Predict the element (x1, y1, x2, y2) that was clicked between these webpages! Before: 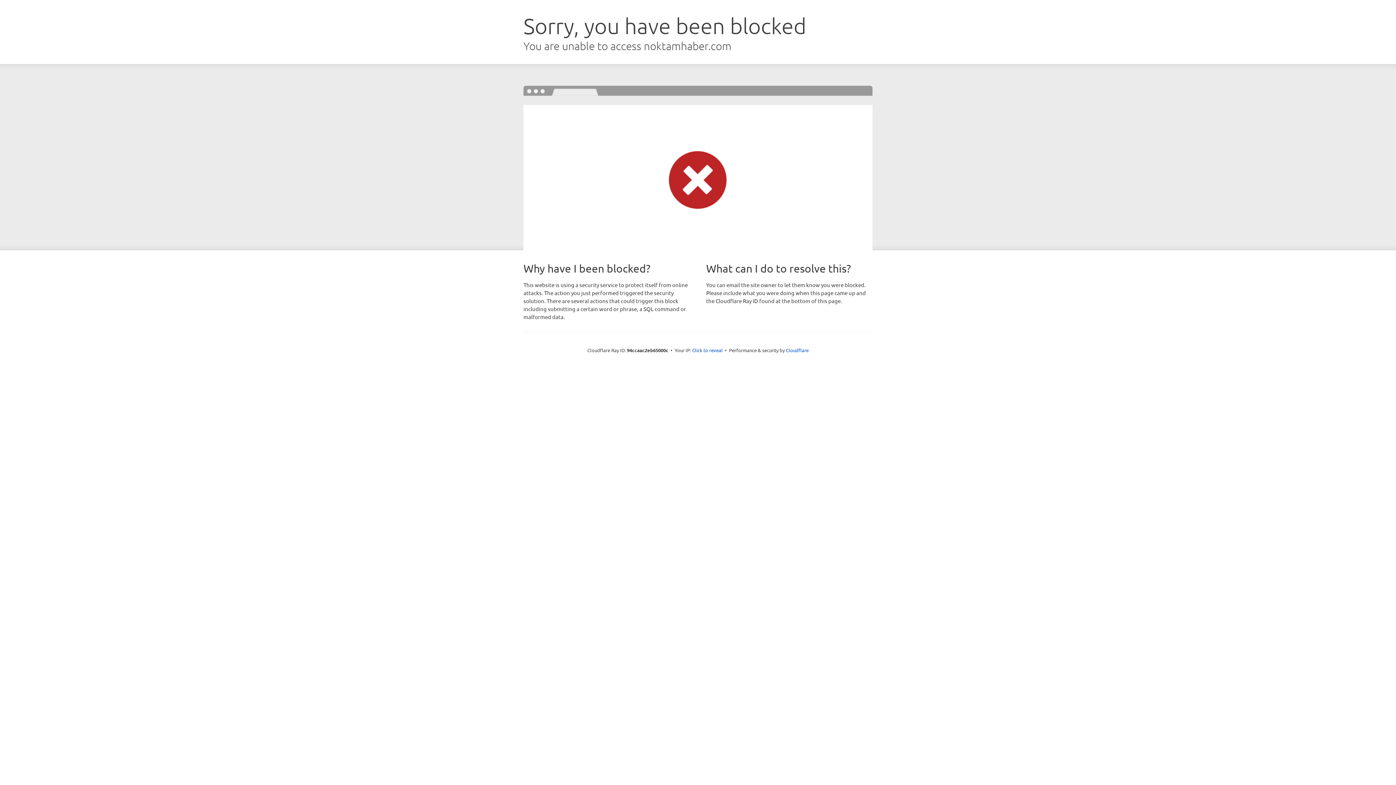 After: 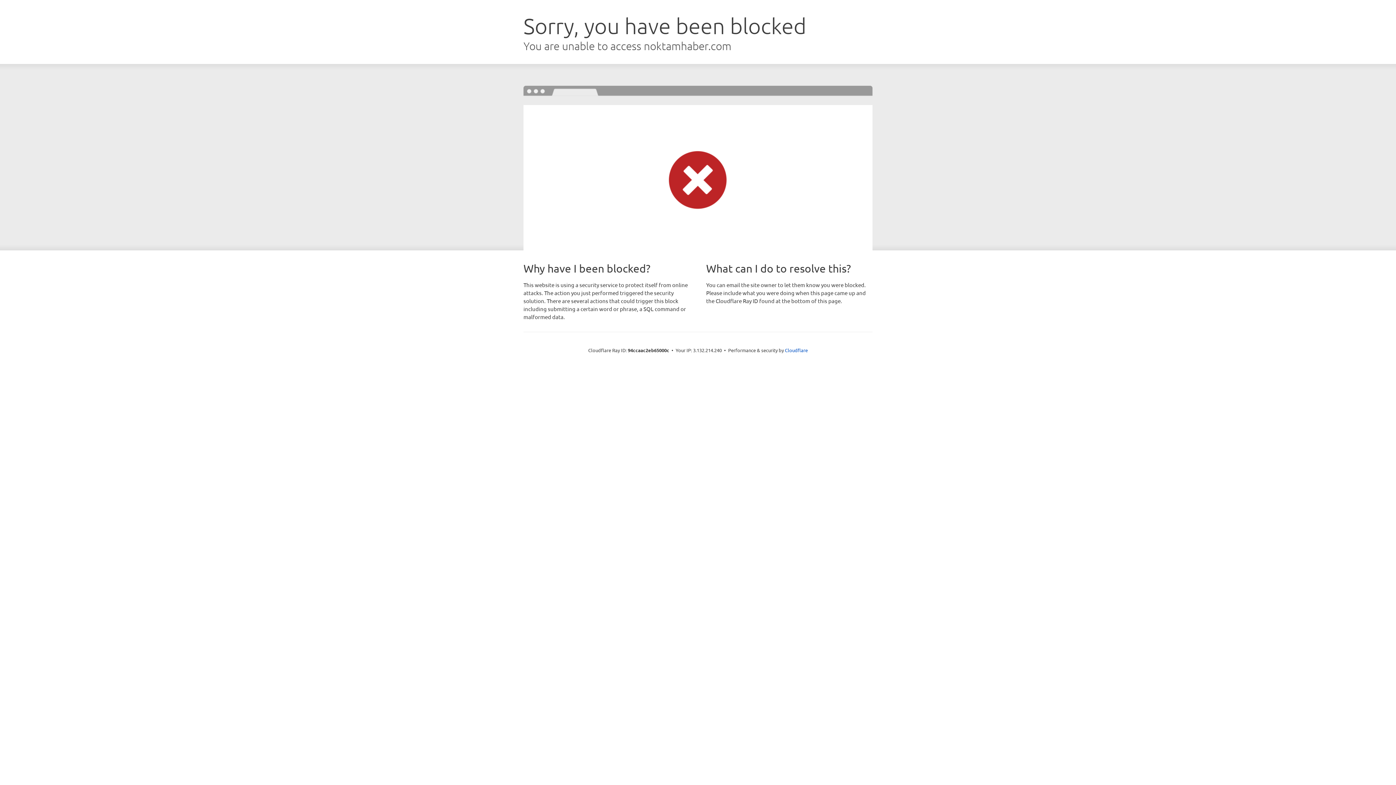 Action: label: Click to reveal bbox: (692, 346, 722, 353)